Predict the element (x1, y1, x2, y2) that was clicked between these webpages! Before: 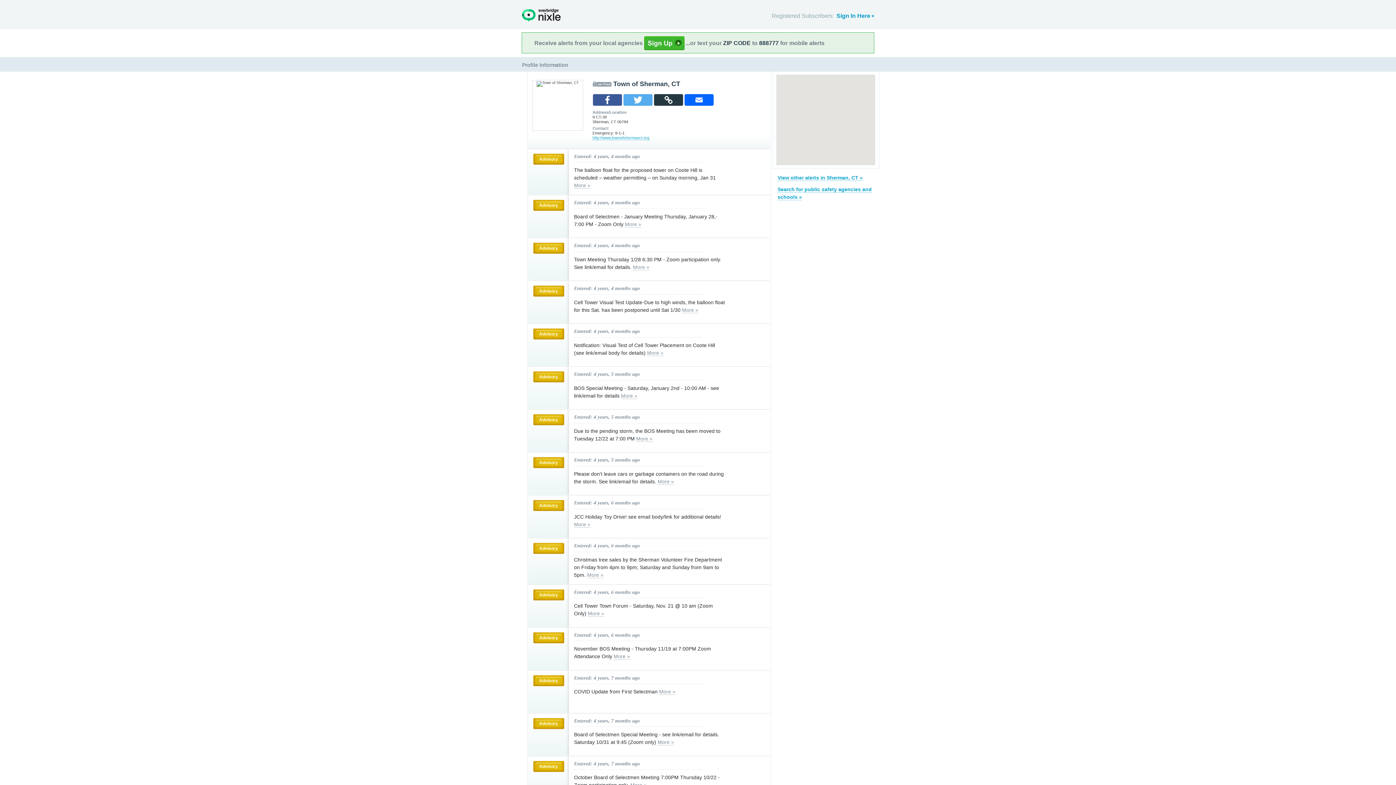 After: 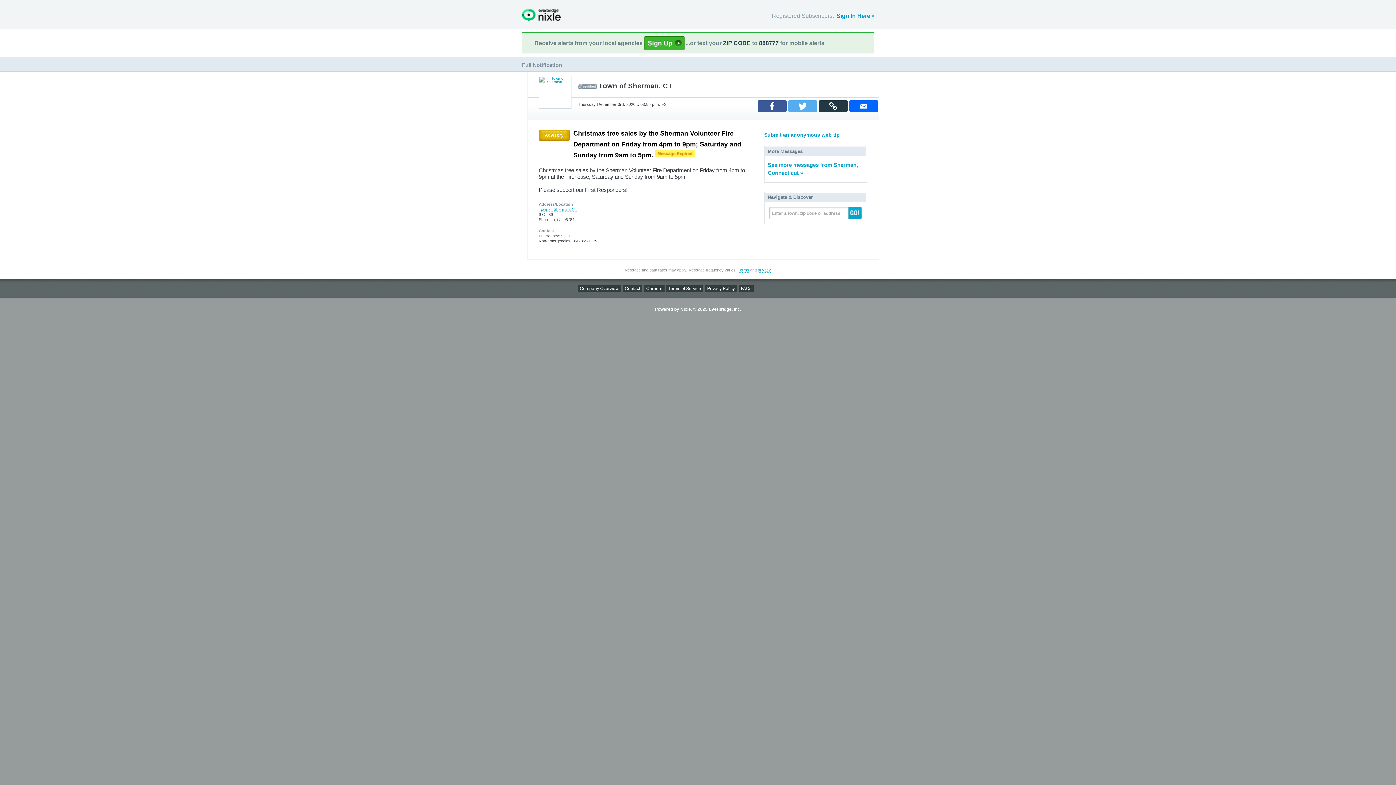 Action: bbox: (587, 572, 603, 578) label: More »